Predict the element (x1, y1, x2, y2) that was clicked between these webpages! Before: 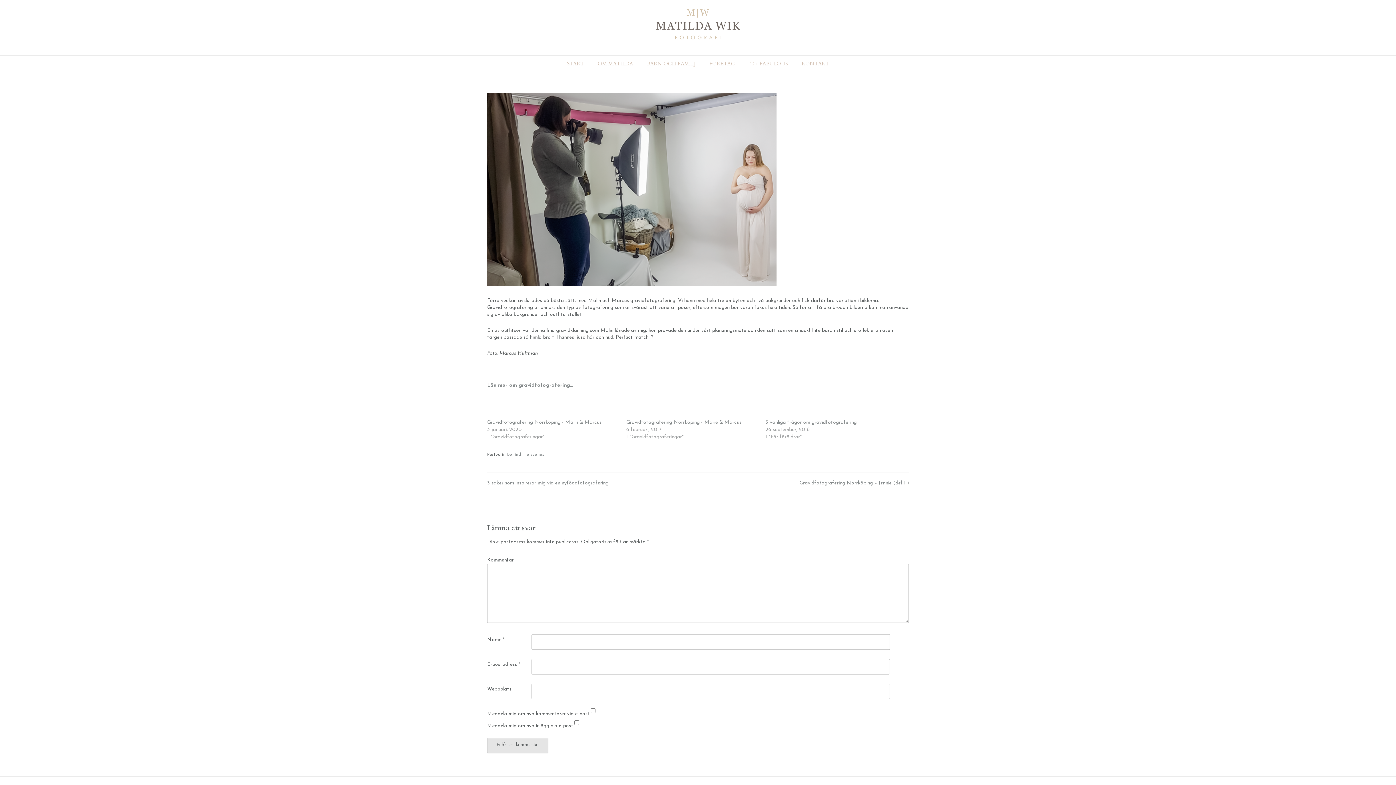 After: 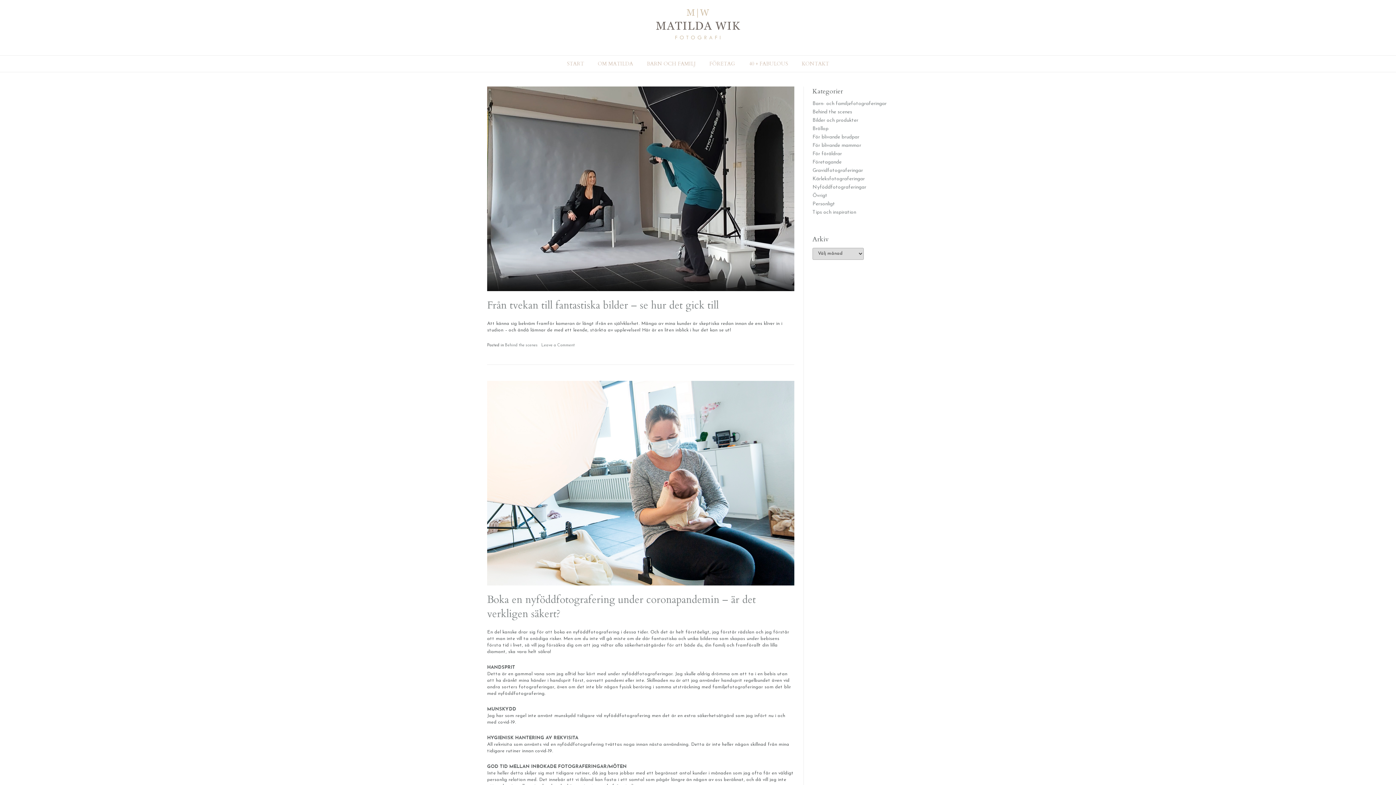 Action: bbox: (507, 452, 544, 456) label: Behind the scenes